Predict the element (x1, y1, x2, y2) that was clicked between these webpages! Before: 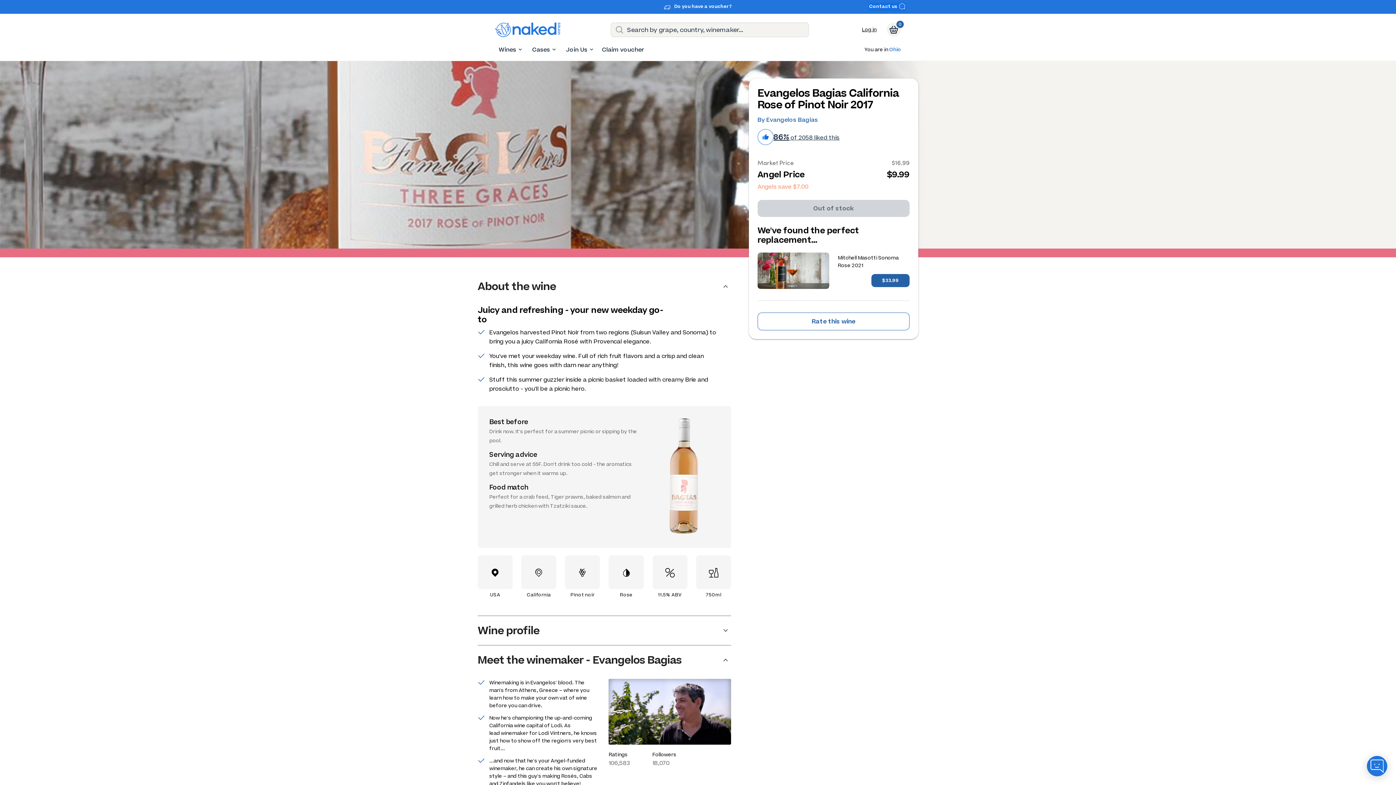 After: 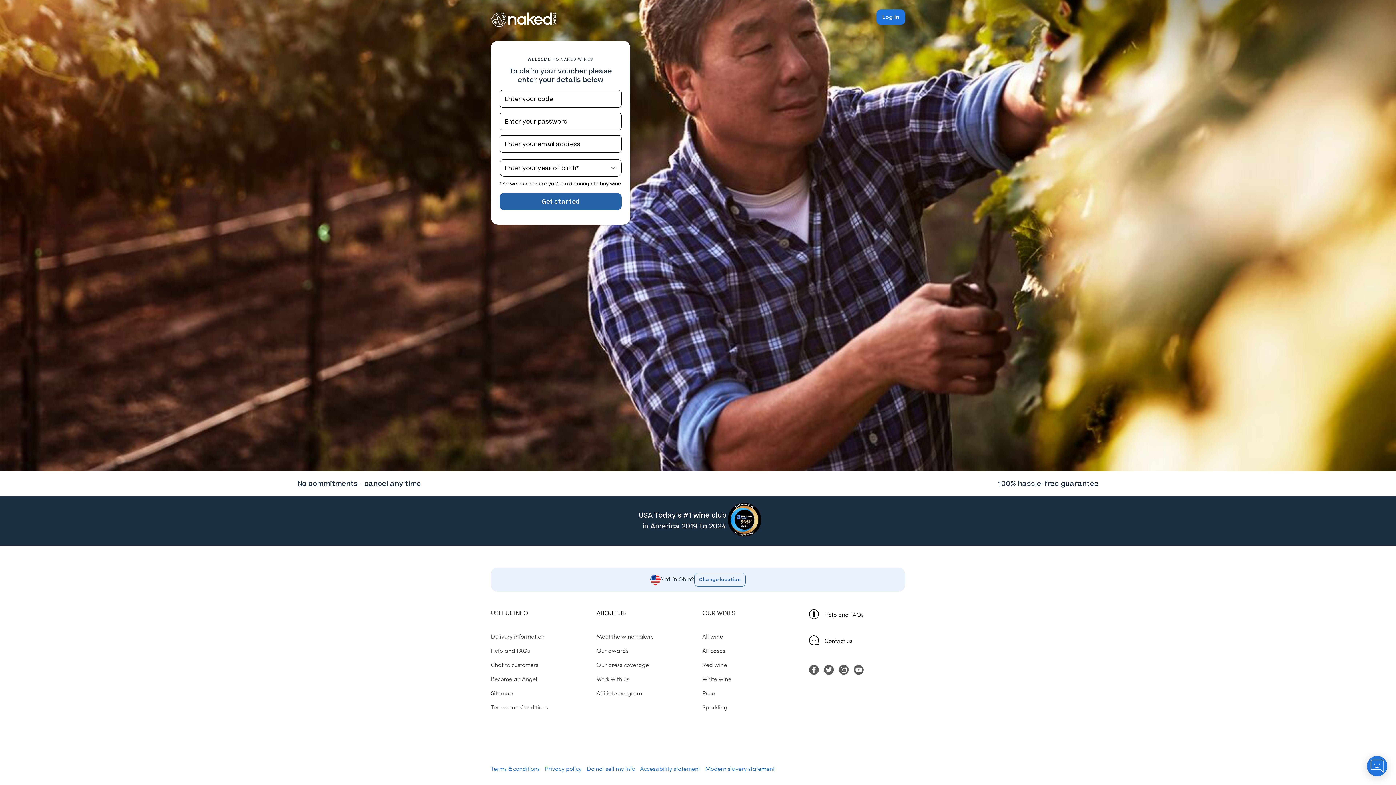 Action: label: Do you have a voucher? bbox: (674, 3, 731, 9)